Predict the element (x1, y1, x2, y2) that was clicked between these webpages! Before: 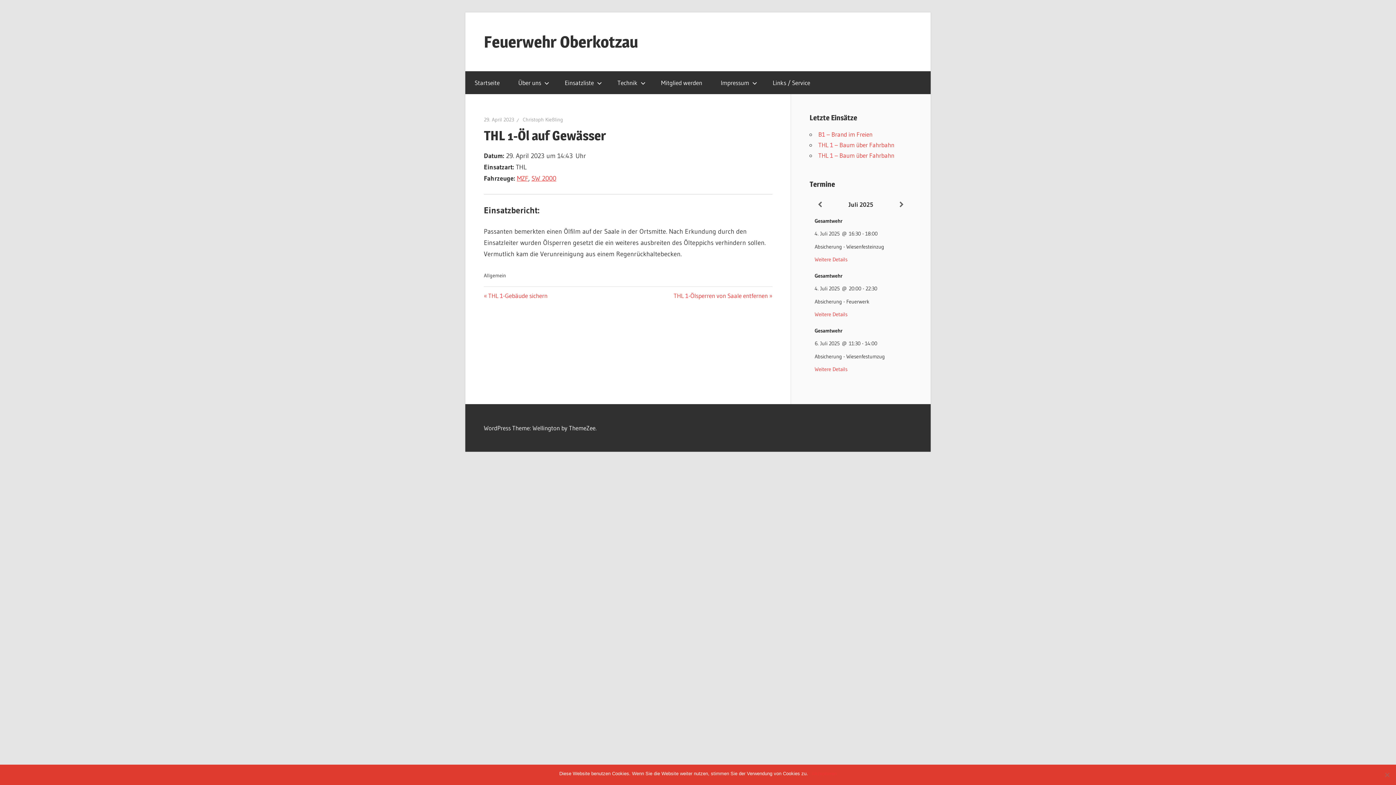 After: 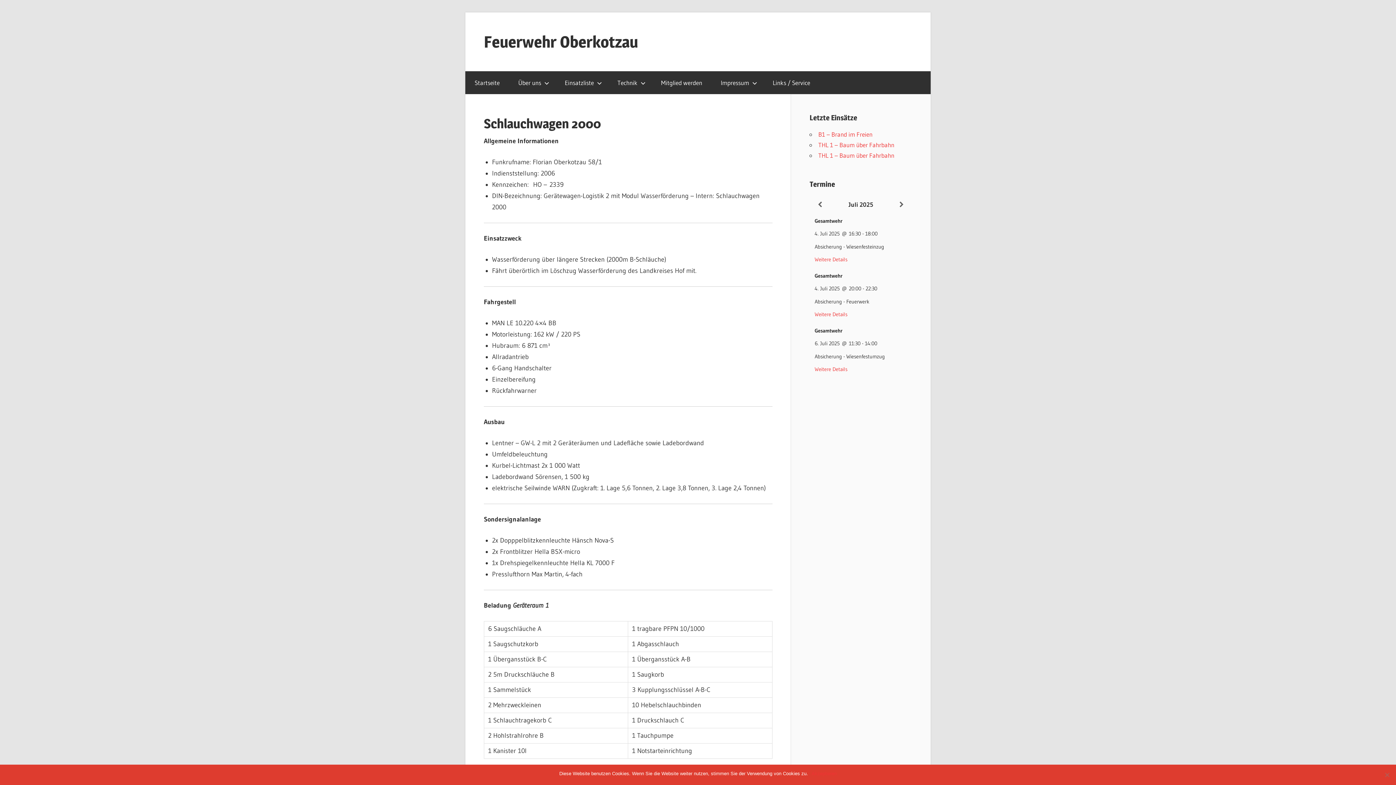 Action: bbox: (531, 174, 556, 182) label: SW 2000